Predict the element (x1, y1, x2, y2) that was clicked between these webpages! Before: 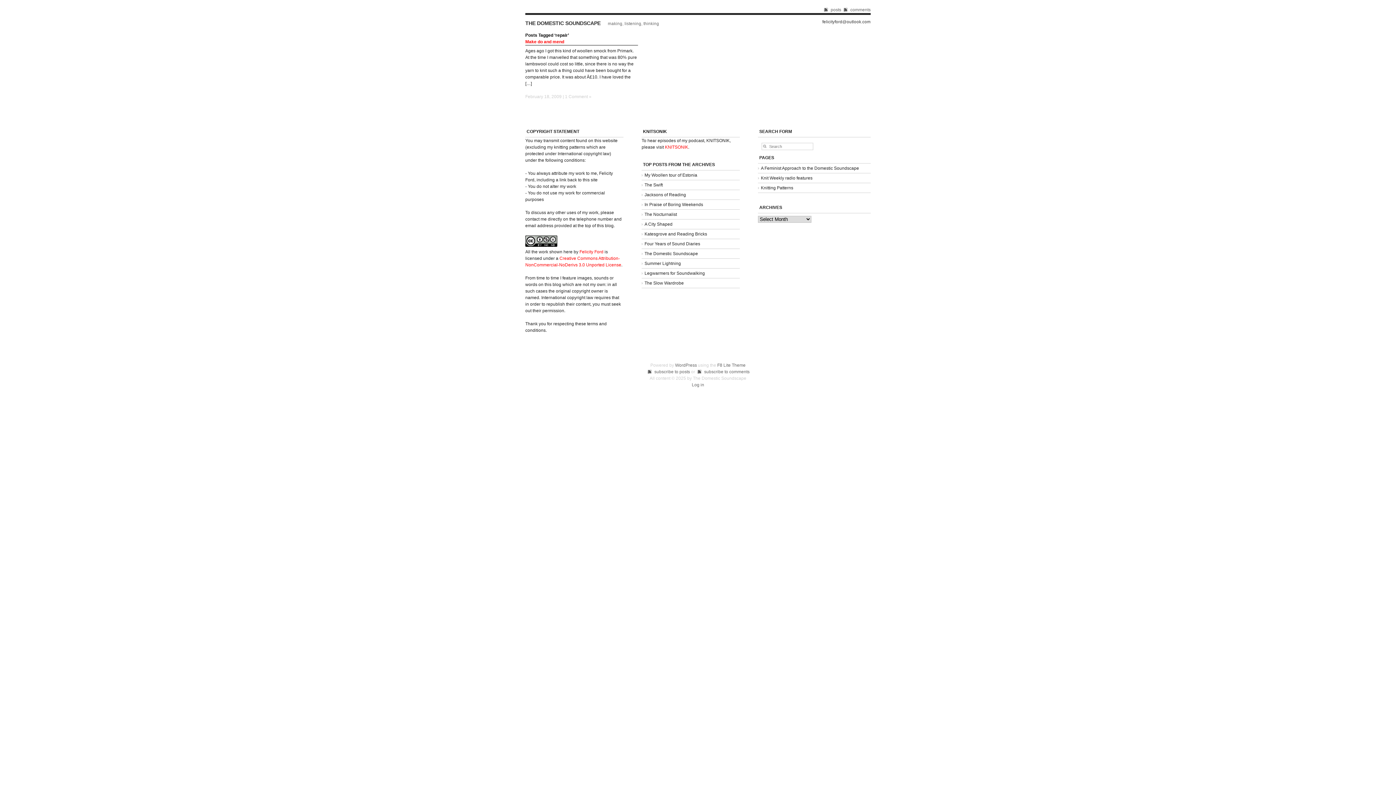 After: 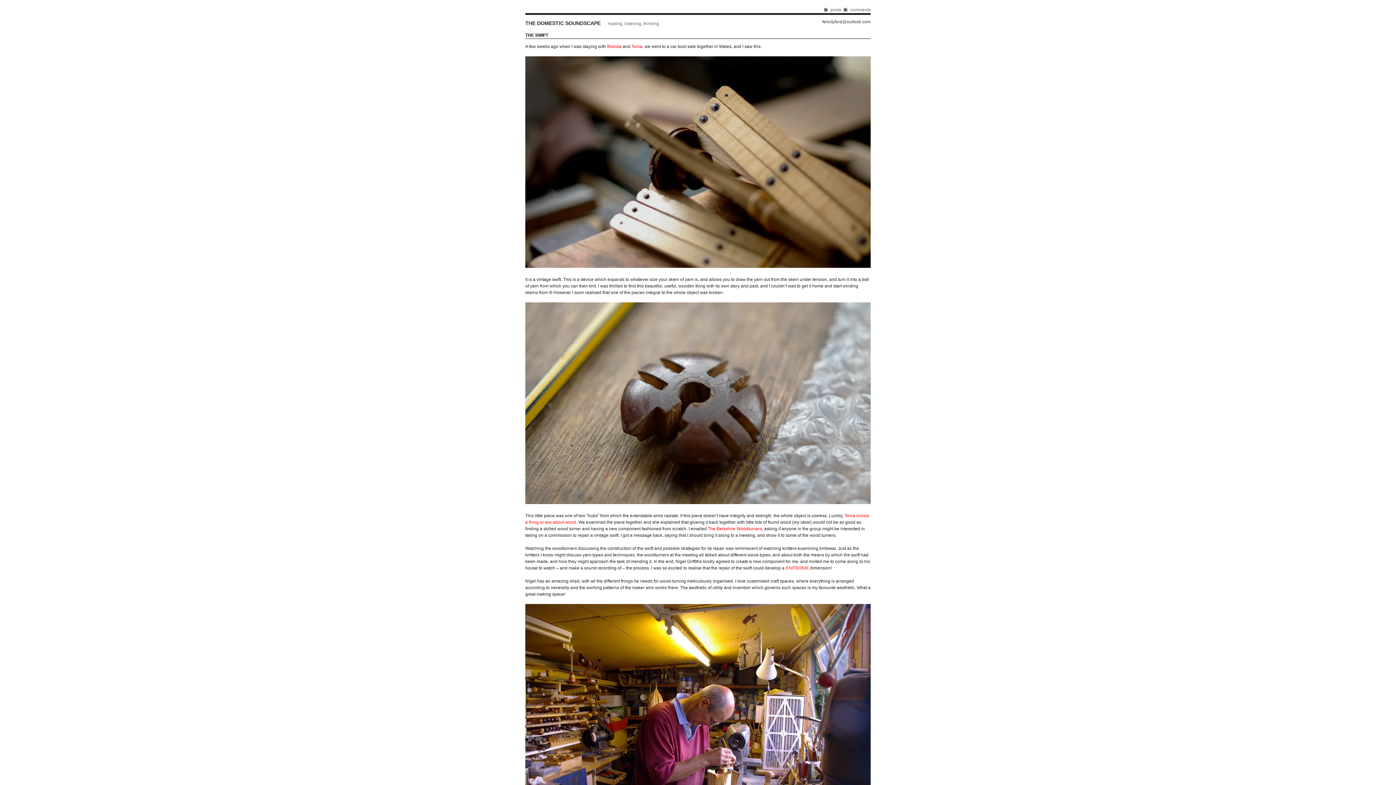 Action: bbox: (641, 180, 740, 190) label: The Swift